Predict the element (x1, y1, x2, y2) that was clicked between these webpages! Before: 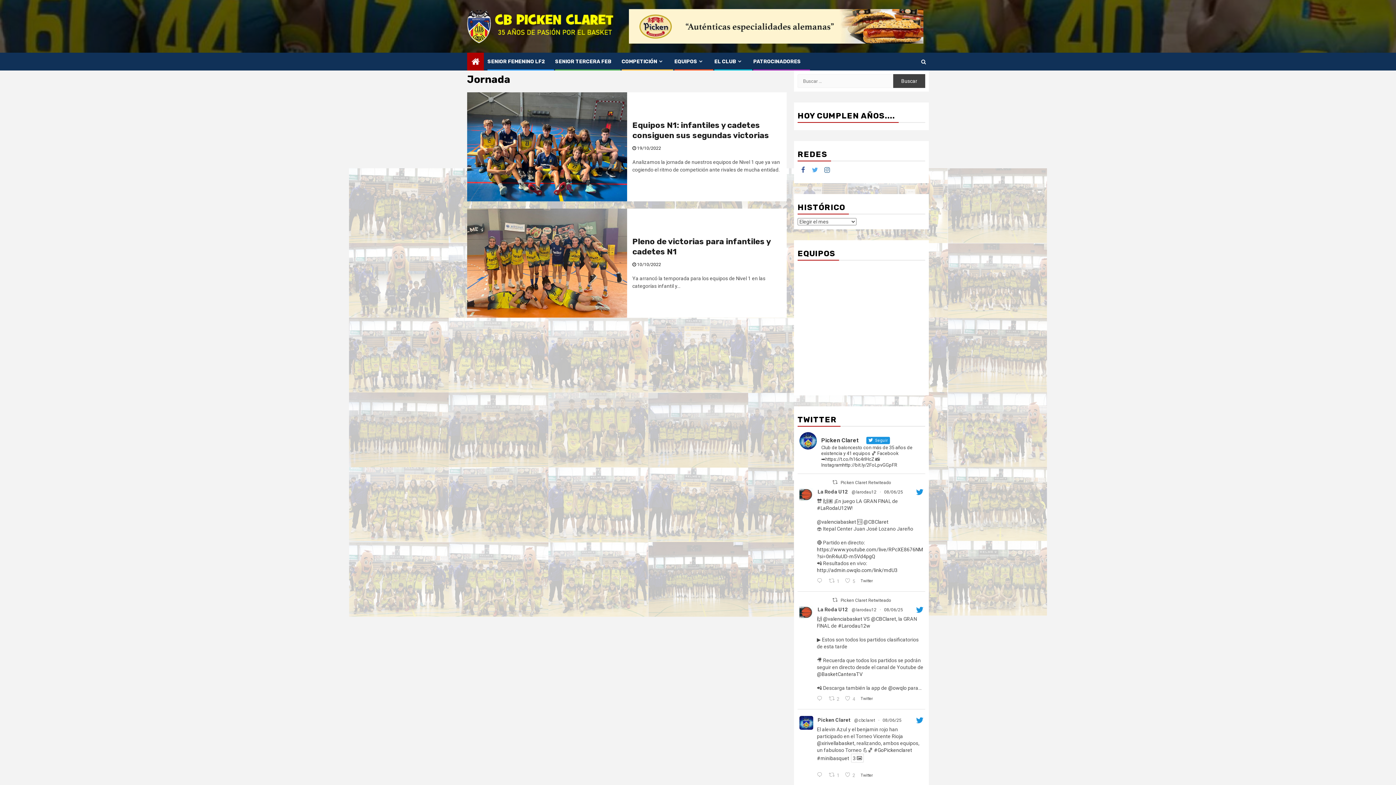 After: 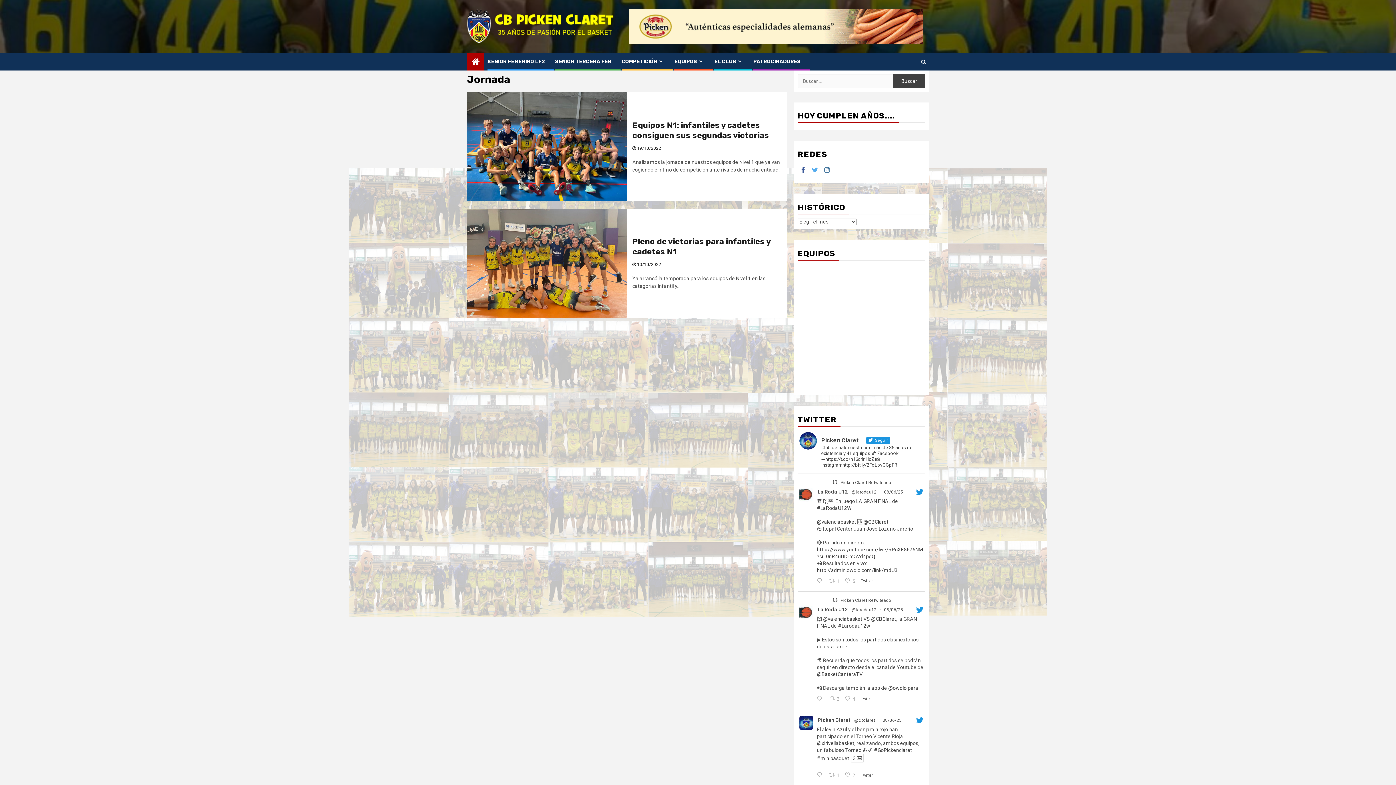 Action: bbox: (852, 489, 876, 495) label: @larodau12